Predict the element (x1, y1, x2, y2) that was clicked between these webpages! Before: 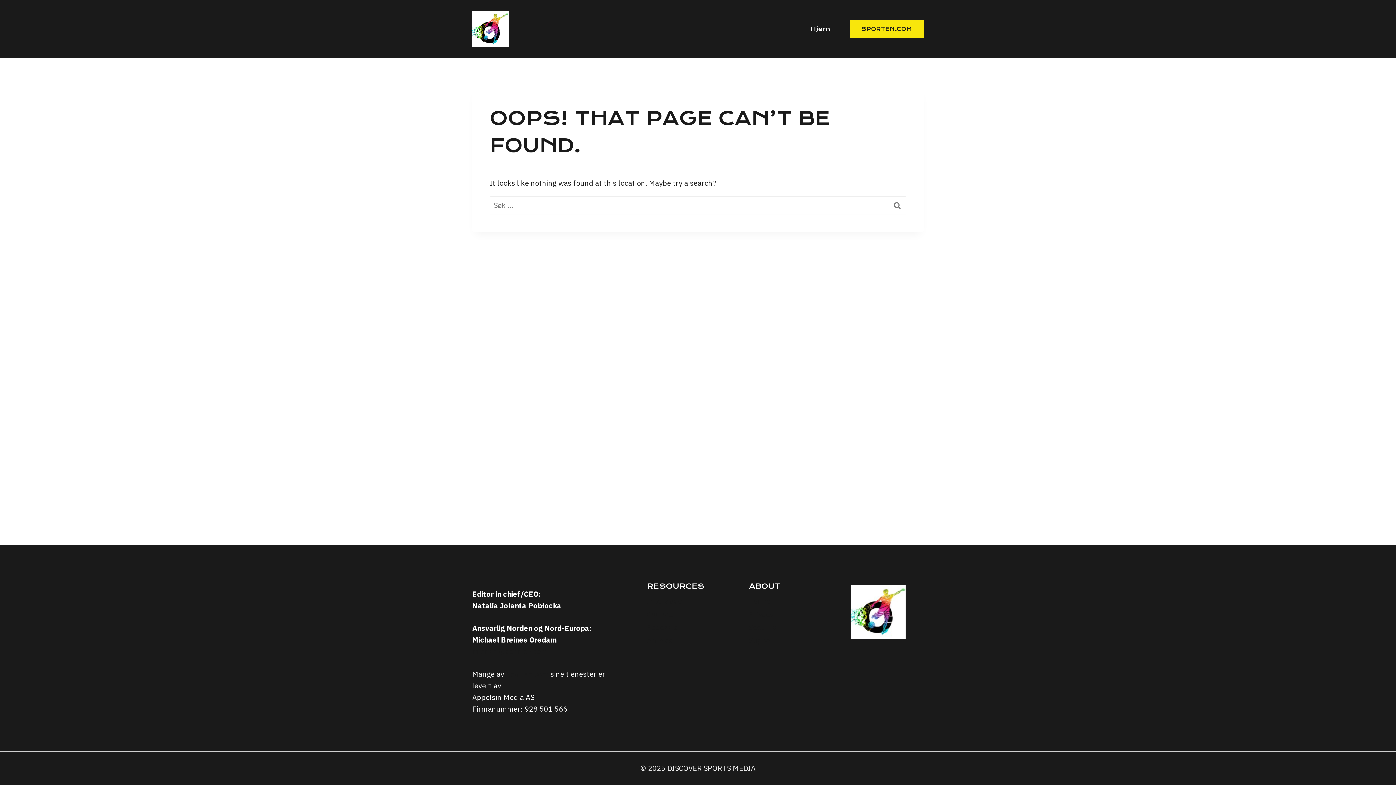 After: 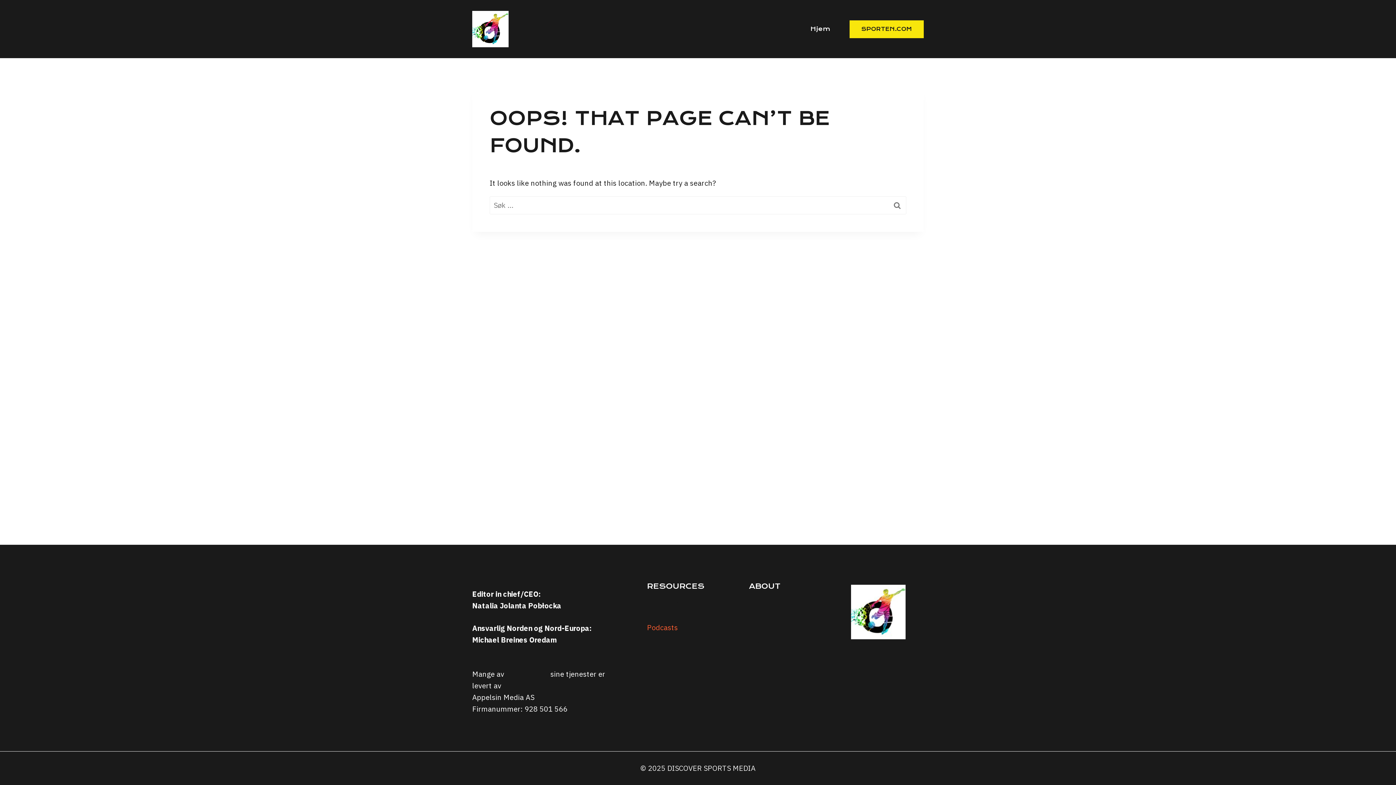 Action: bbox: (647, 621, 720, 634) label: Podcasts